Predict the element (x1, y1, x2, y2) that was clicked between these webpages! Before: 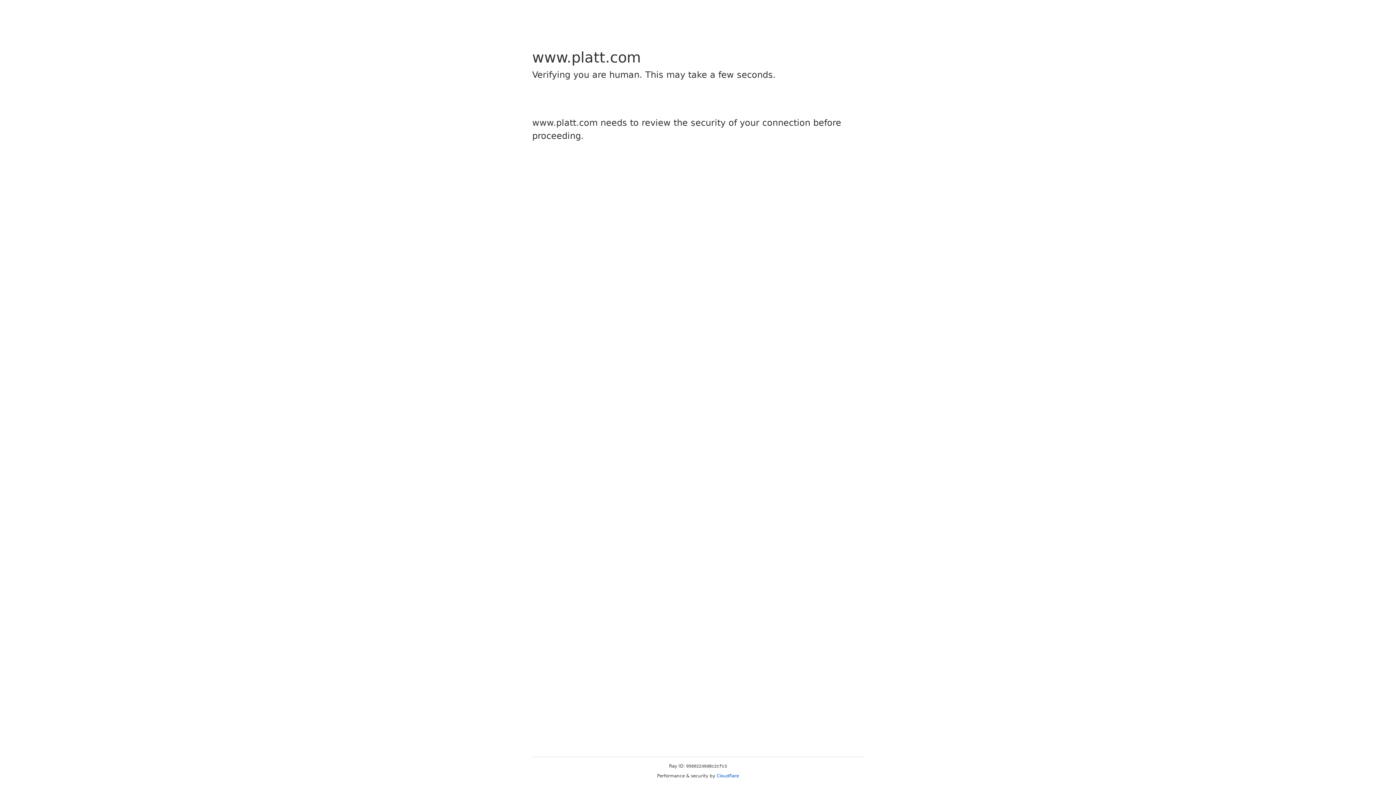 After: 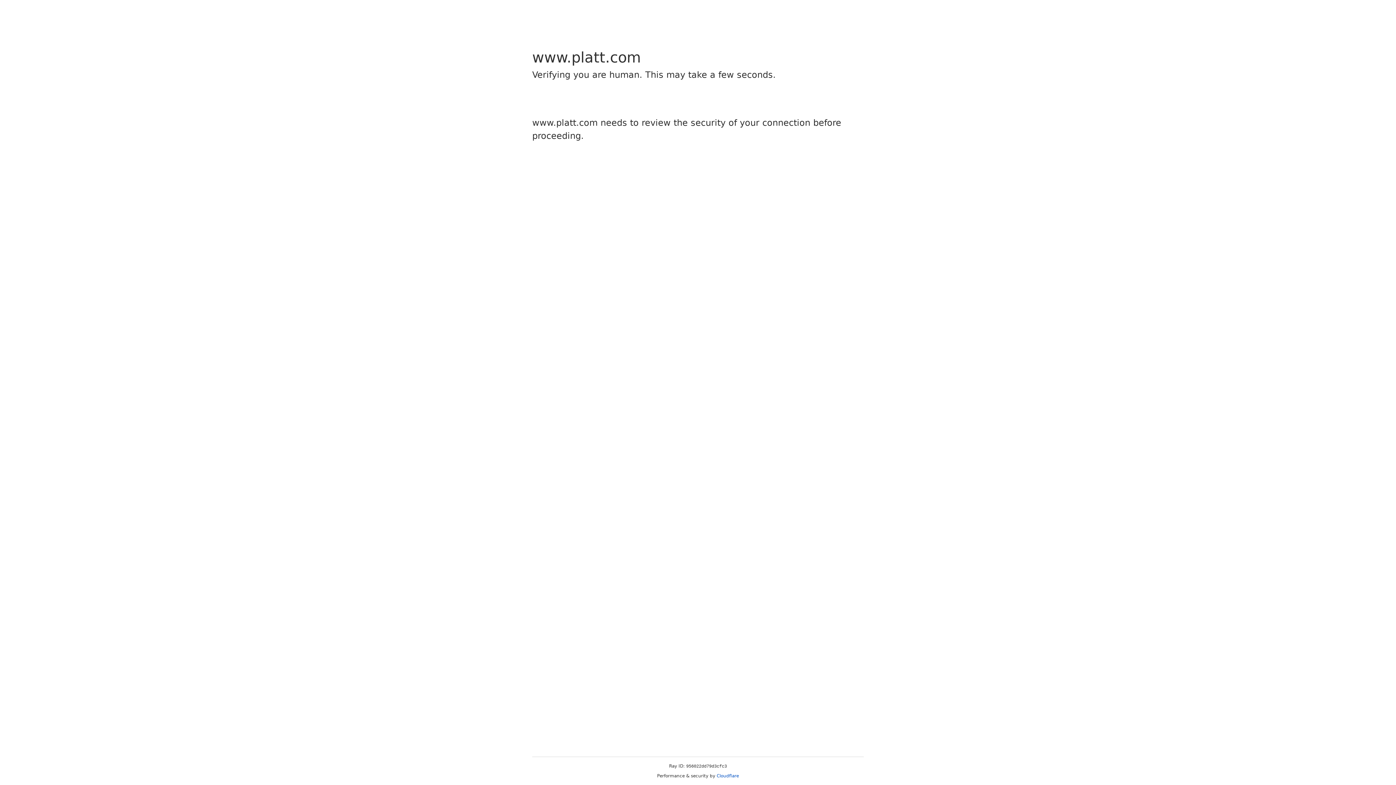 Action: label: Cloudflare bbox: (716, 773, 739, 778)